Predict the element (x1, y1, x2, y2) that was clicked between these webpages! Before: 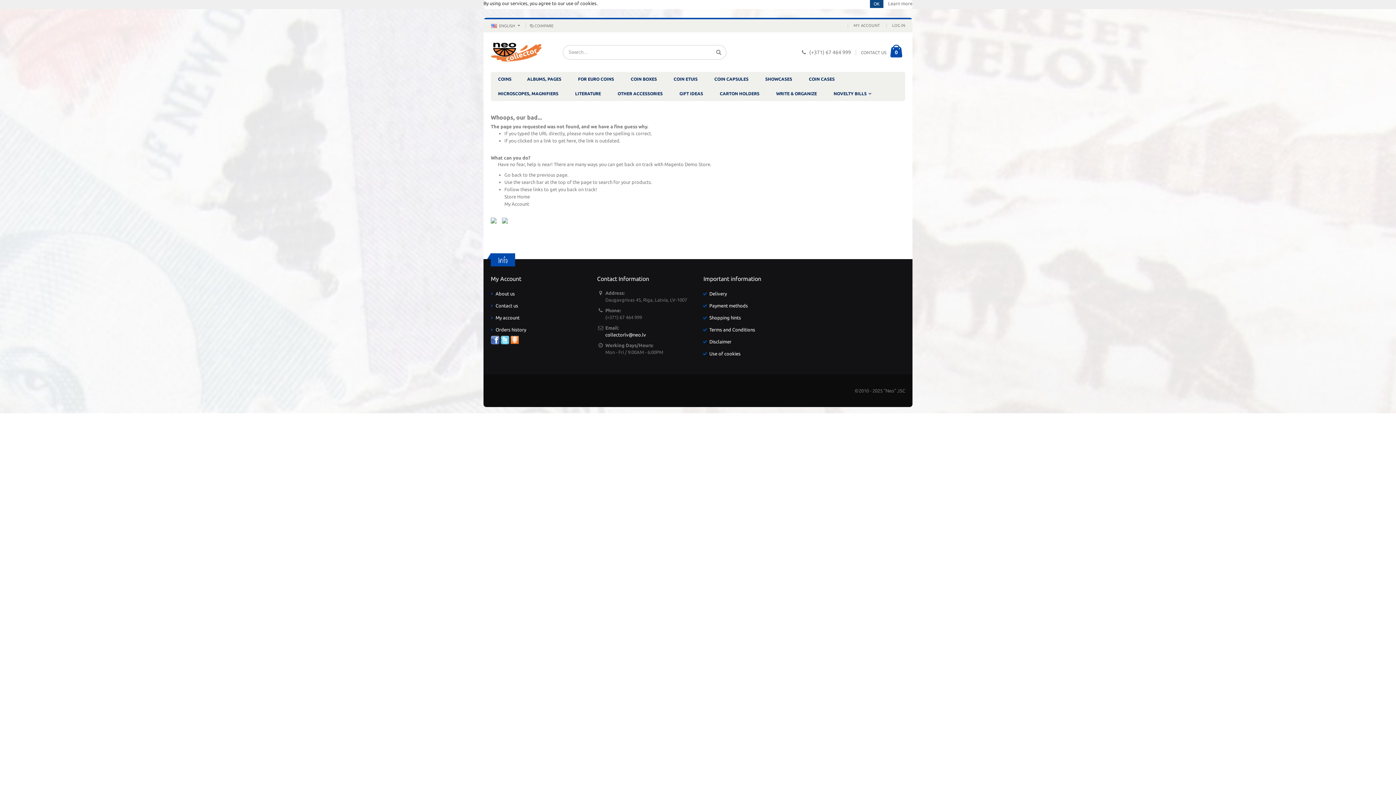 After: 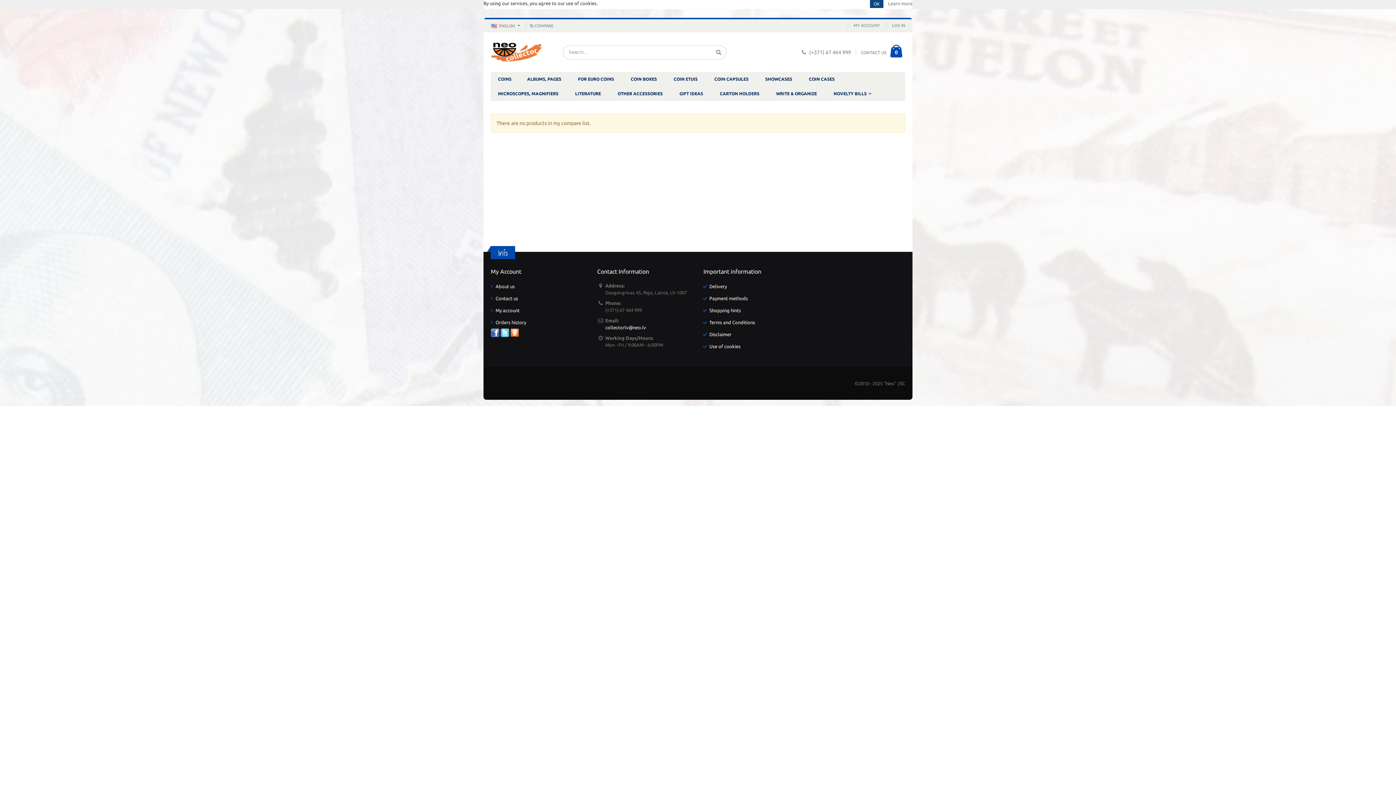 Action: label: COMPARE bbox: (529, 23, 553, 28)